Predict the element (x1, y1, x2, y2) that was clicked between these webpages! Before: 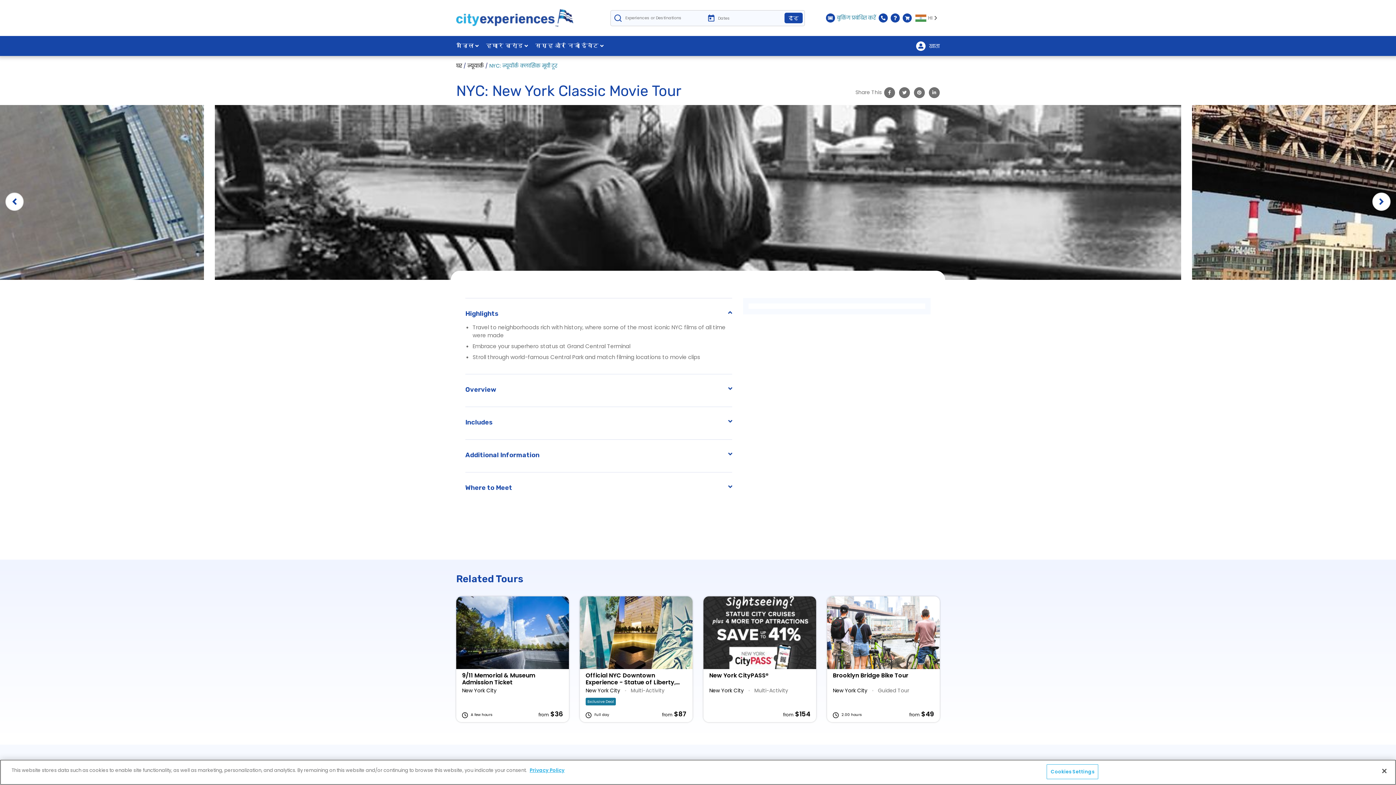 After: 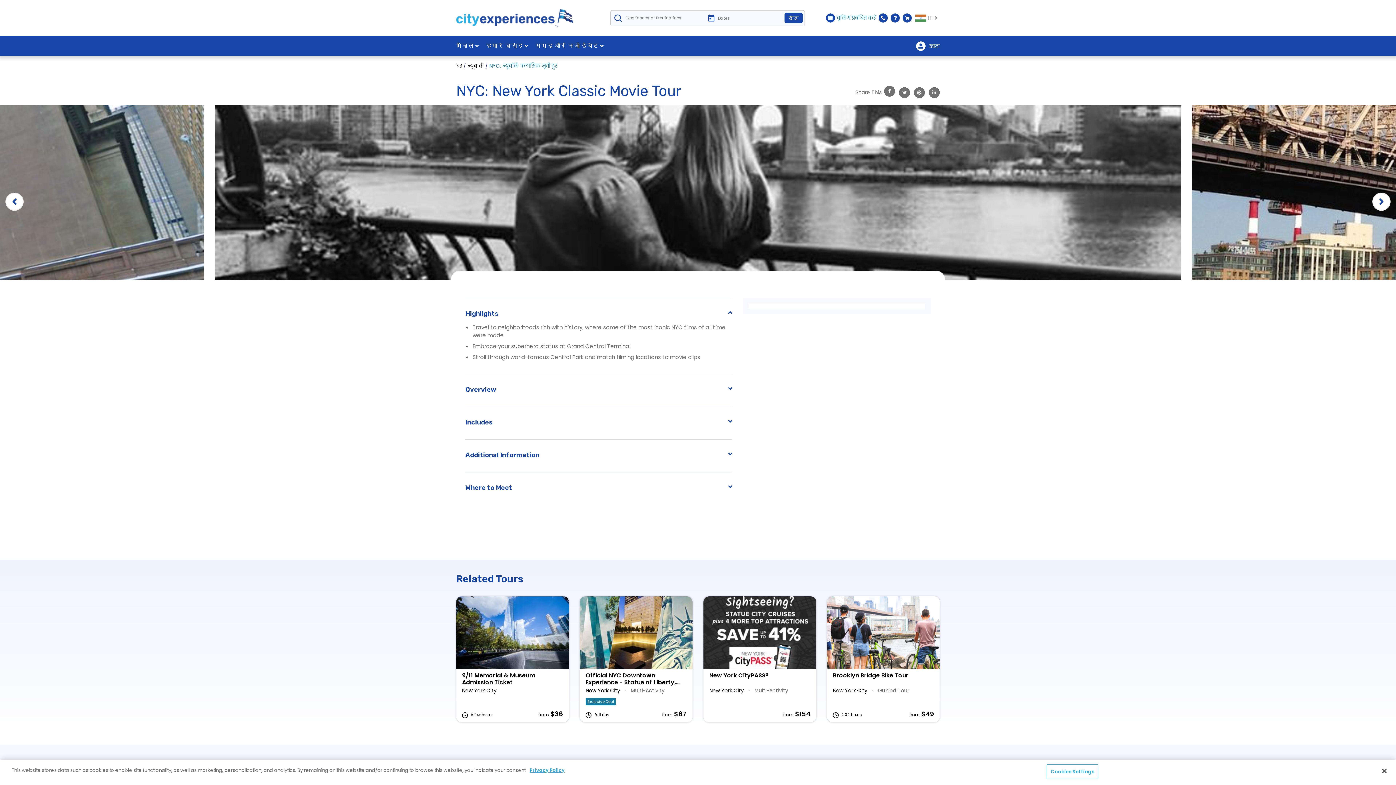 Action: bbox: (884, 87, 895, 98)